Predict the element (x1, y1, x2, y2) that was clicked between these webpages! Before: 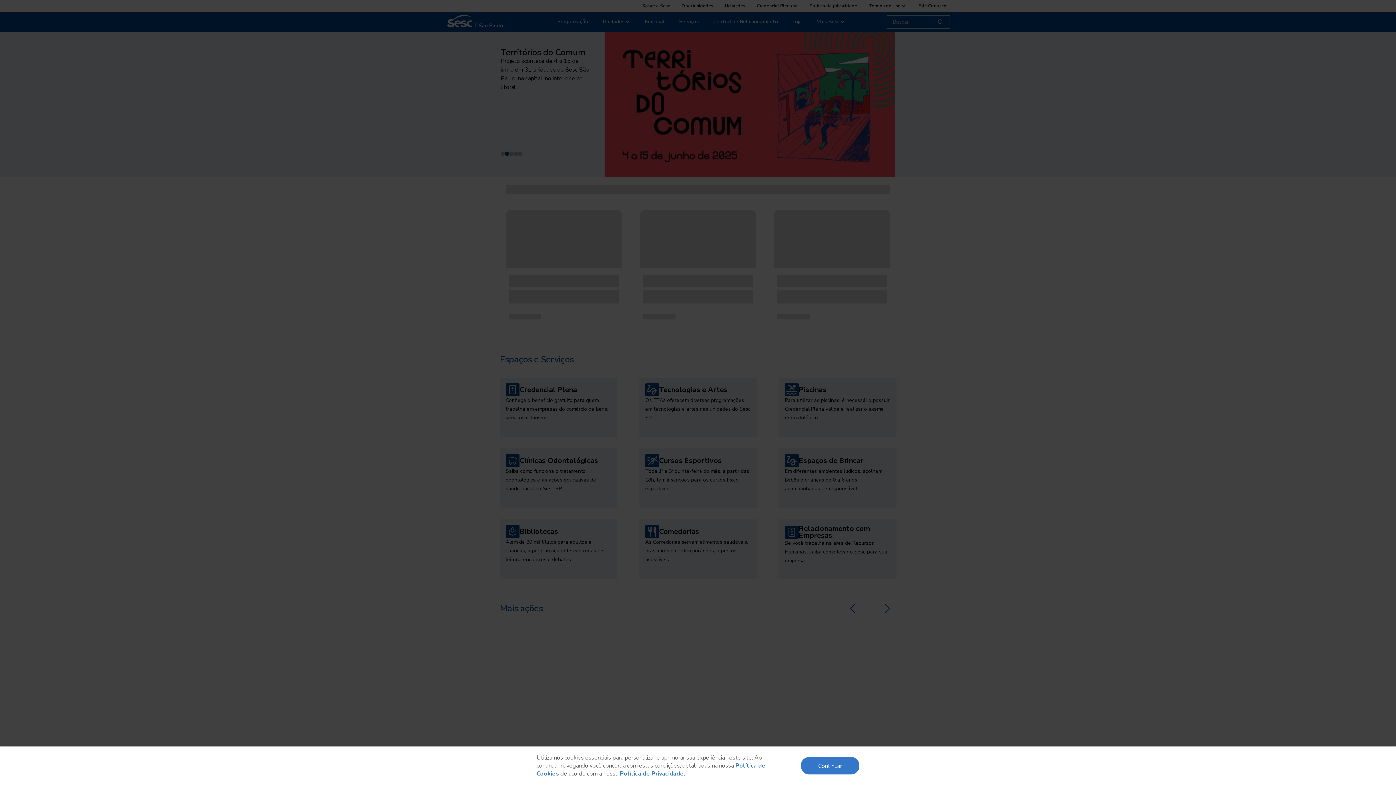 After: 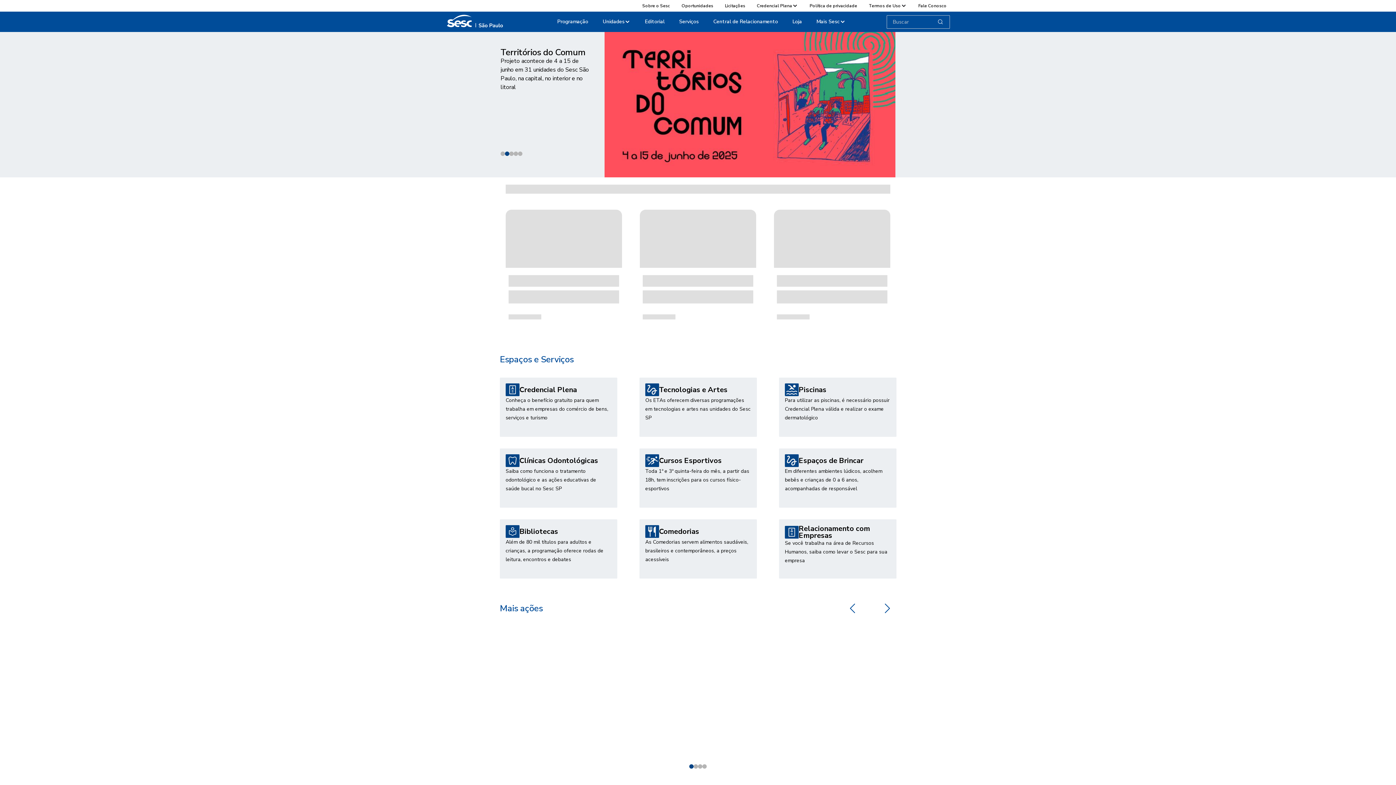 Action: label: Continuar bbox: (801, 757, 859, 774)